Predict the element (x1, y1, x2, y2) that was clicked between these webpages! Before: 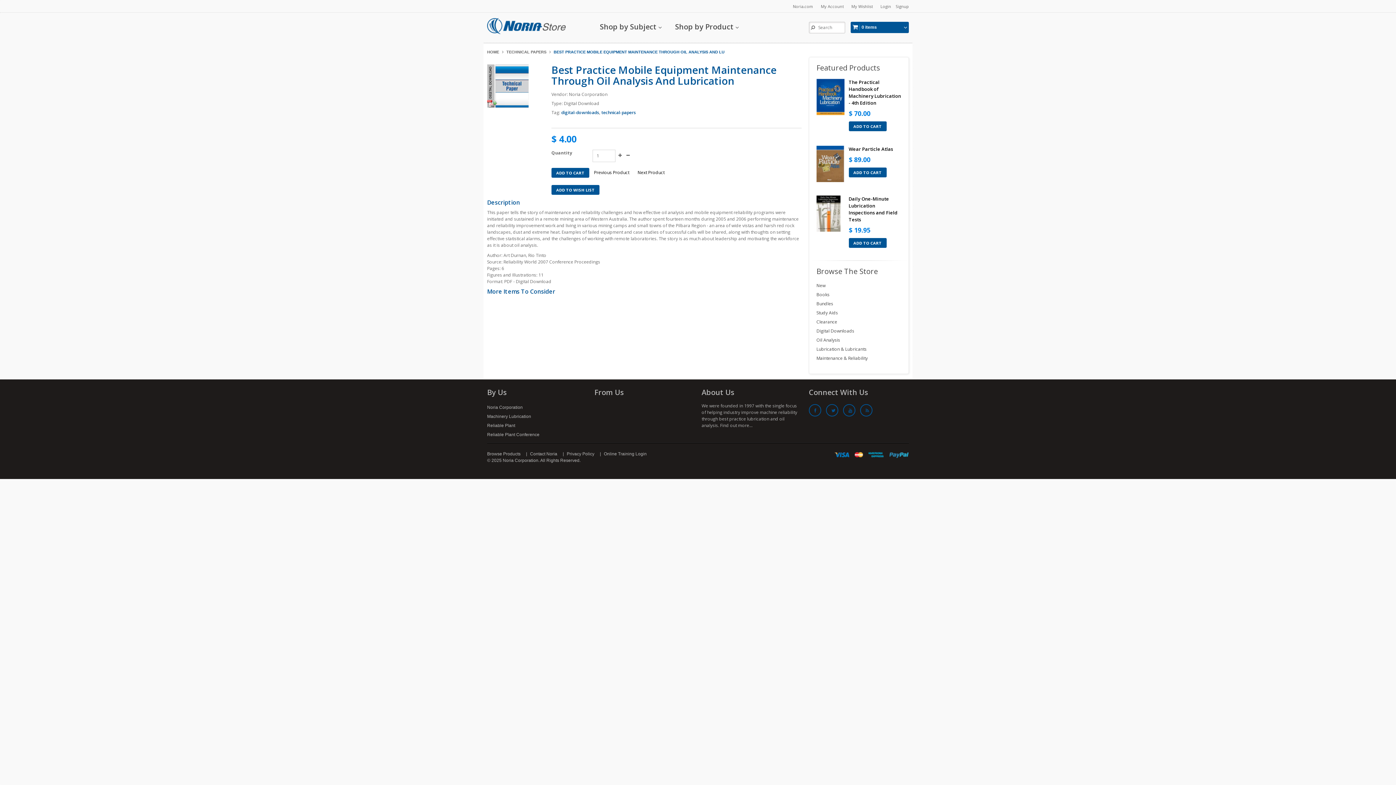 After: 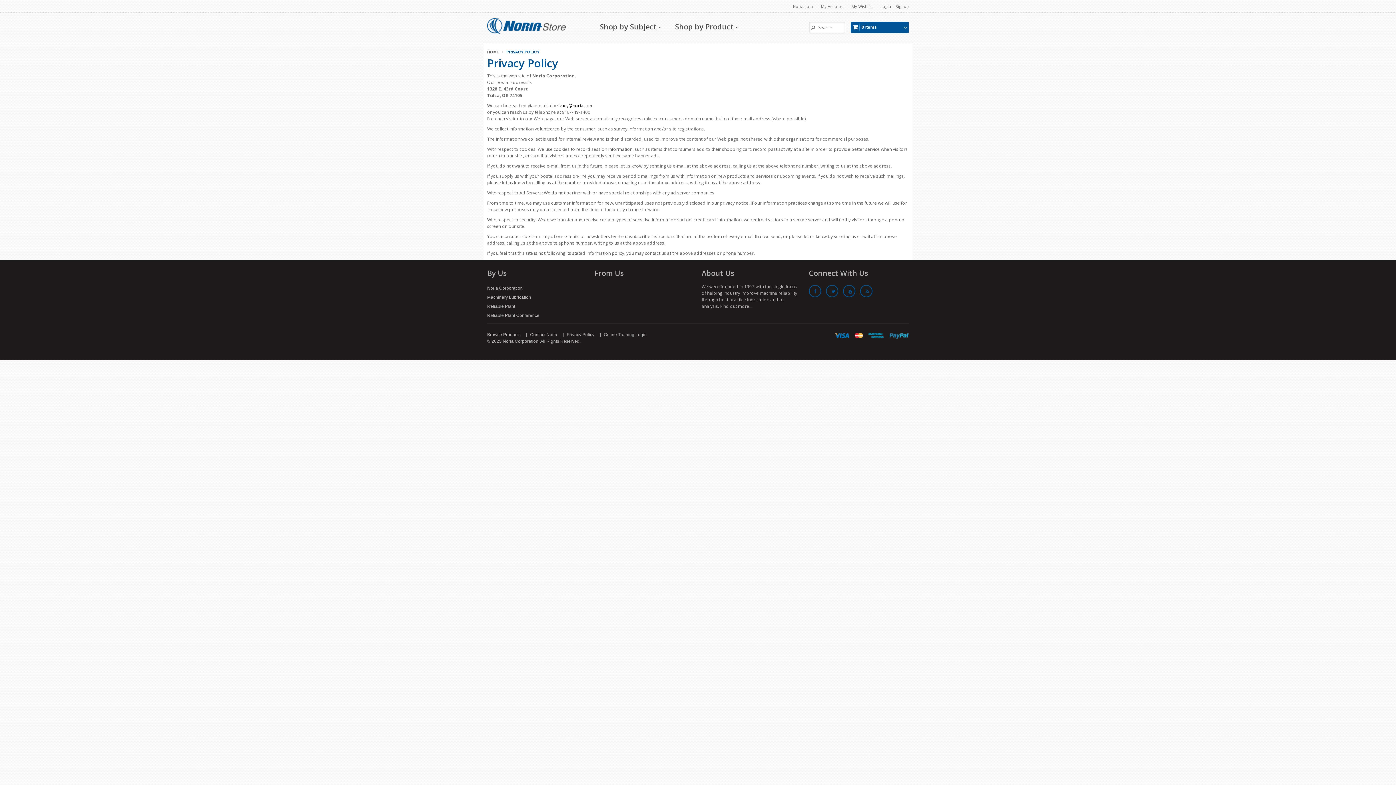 Action: bbox: (566, 451, 594, 456) label: Privacy Policy